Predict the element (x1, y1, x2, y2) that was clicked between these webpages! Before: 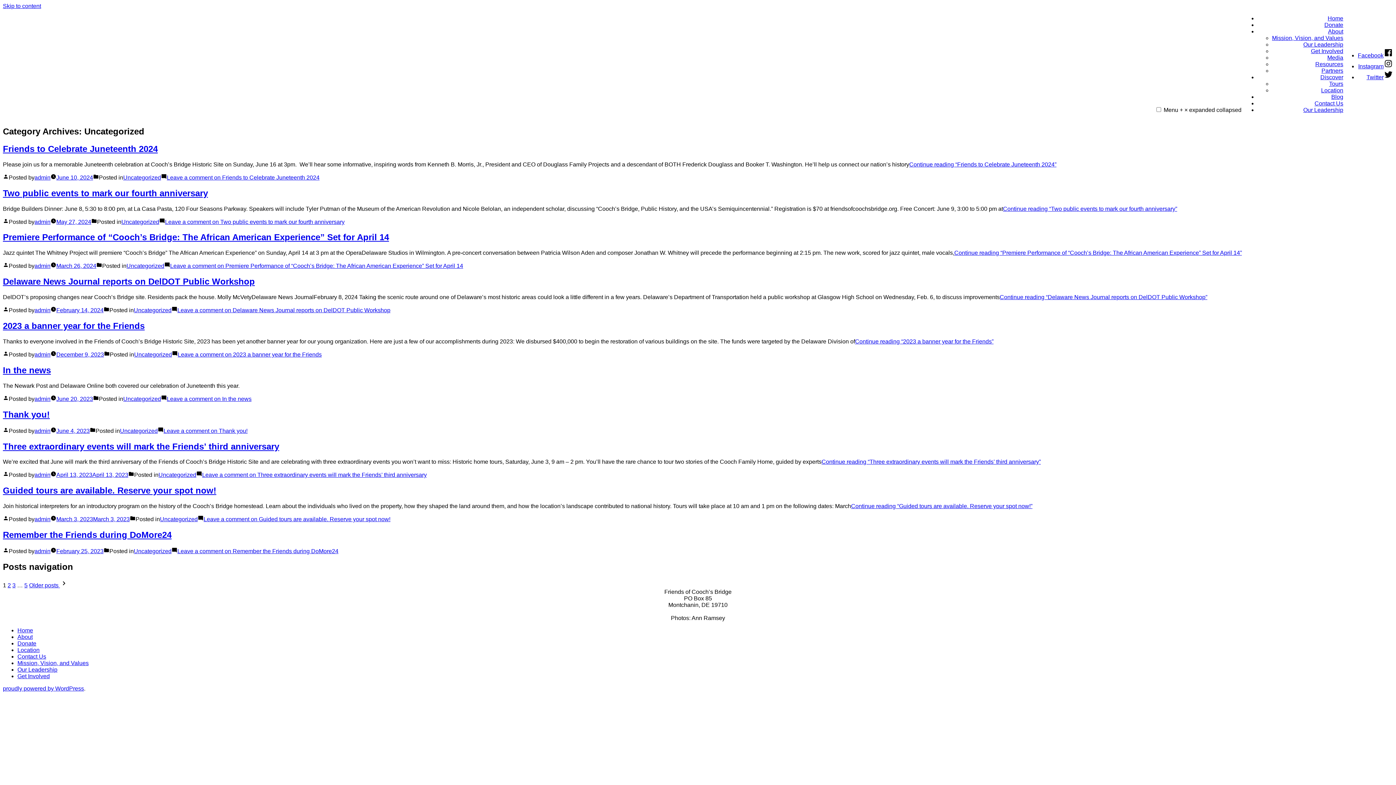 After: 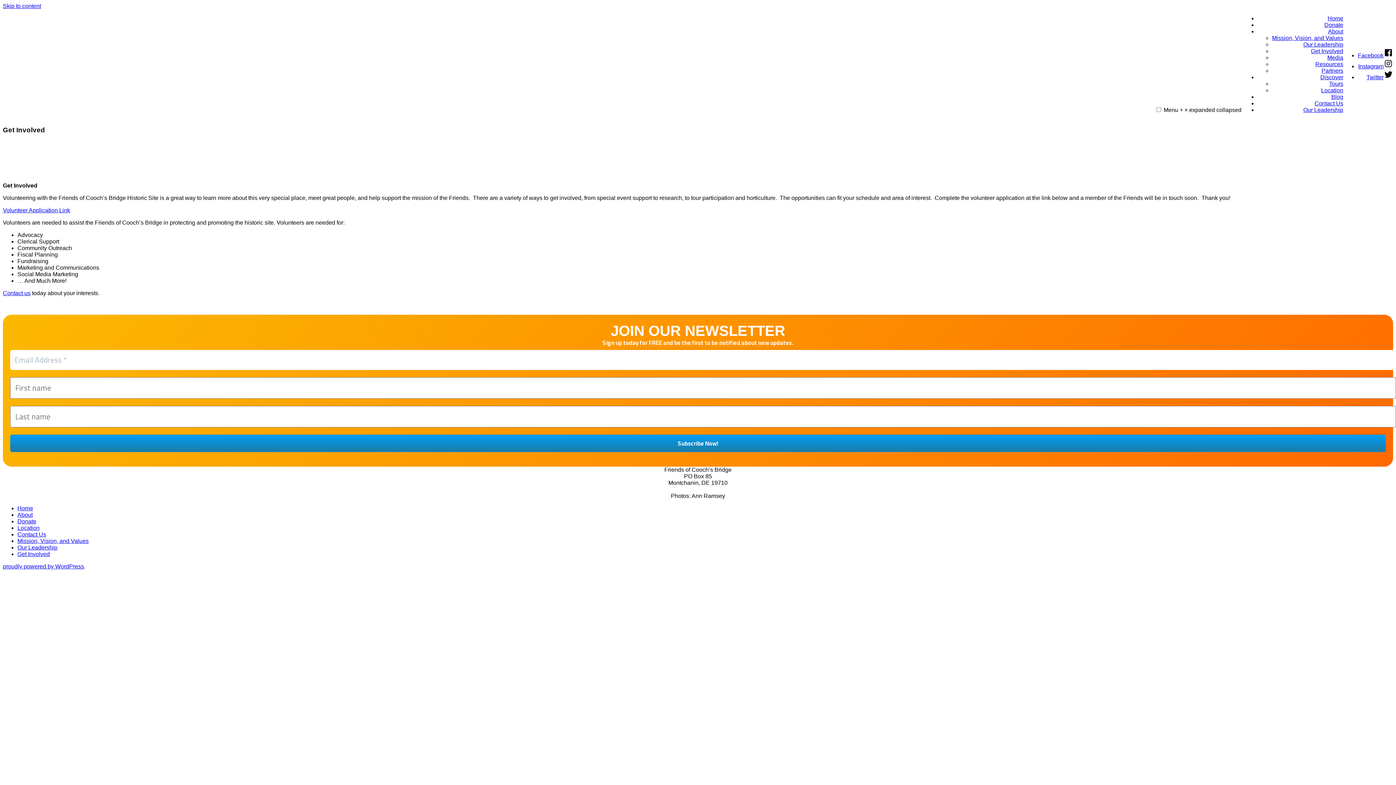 Action: bbox: (1311, 48, 1343, 54) label: Get Involved